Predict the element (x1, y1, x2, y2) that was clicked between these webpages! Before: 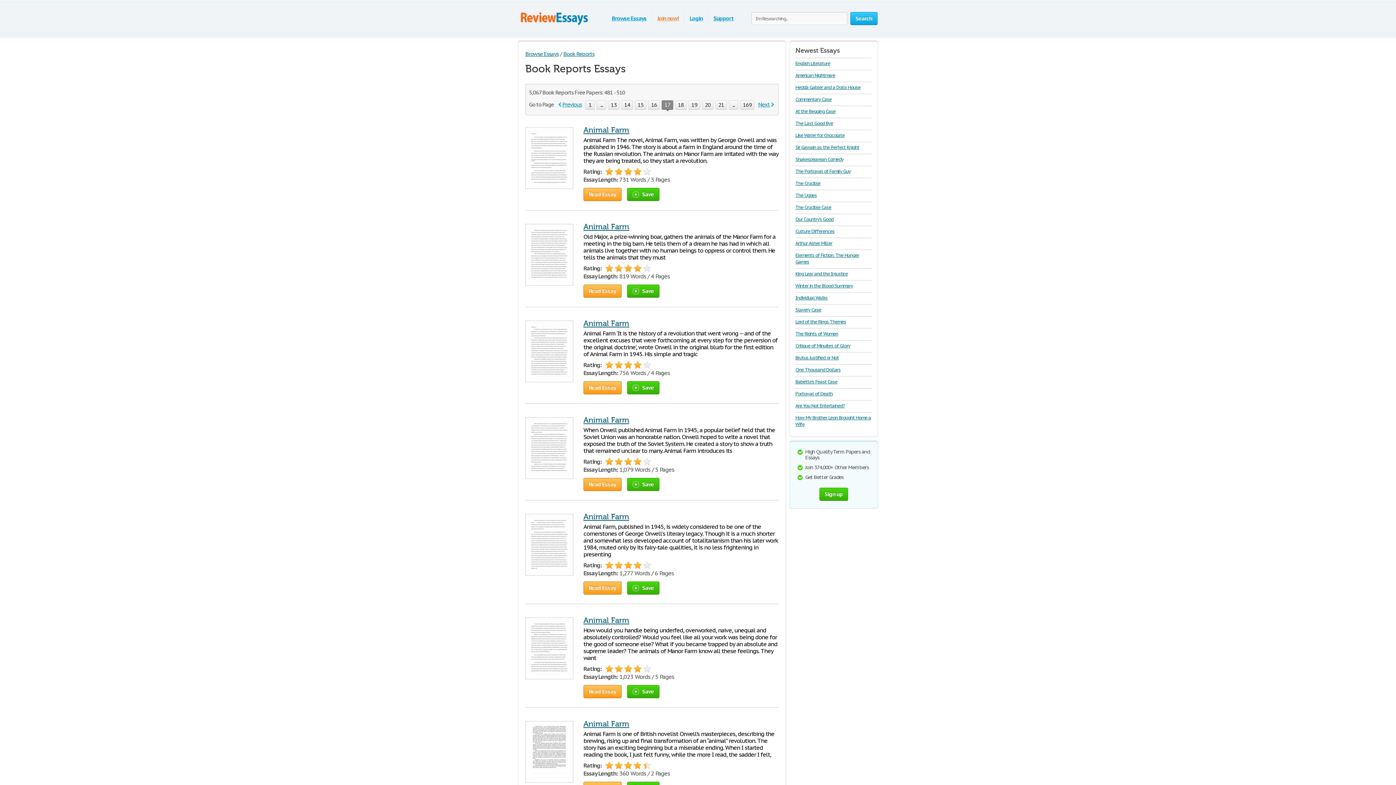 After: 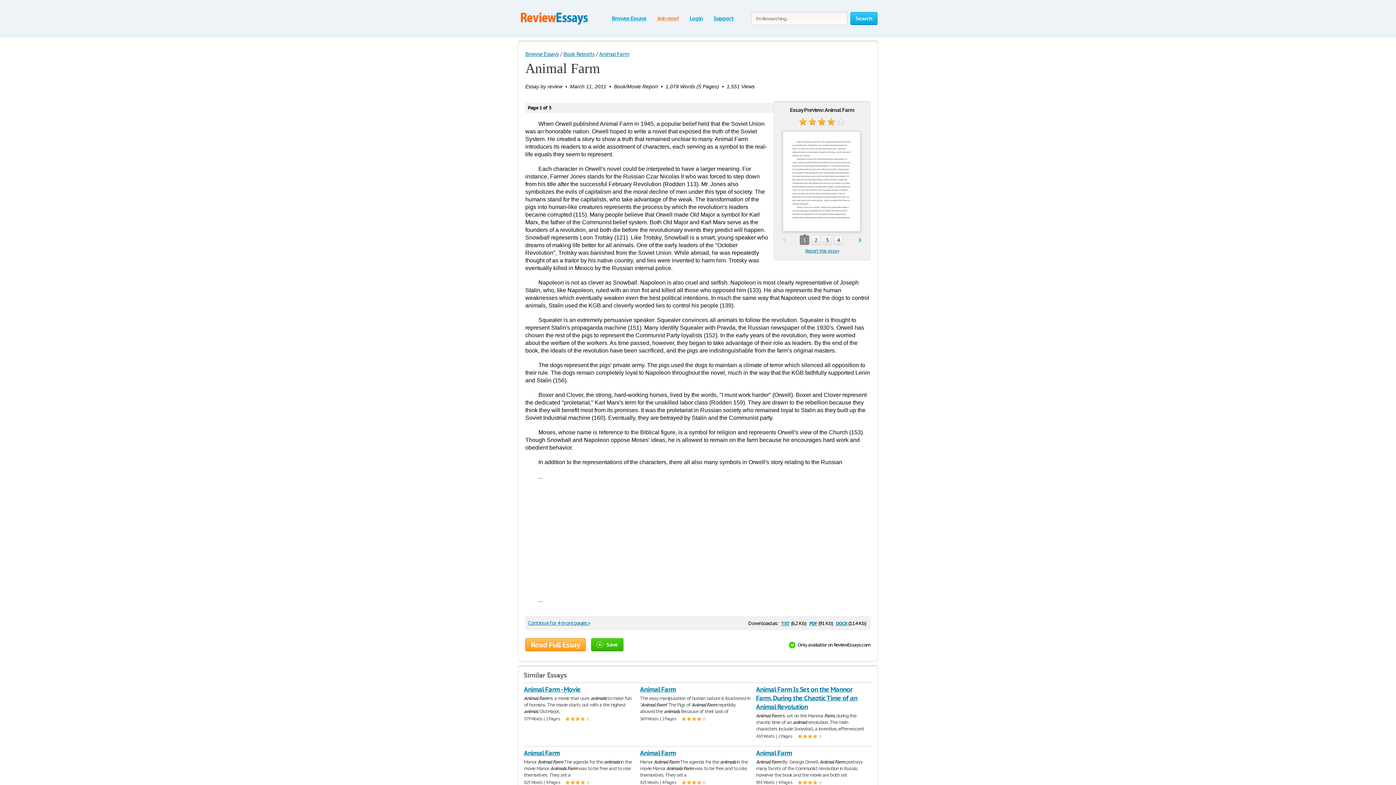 Action: bbox: (525, 417, 573, 424)